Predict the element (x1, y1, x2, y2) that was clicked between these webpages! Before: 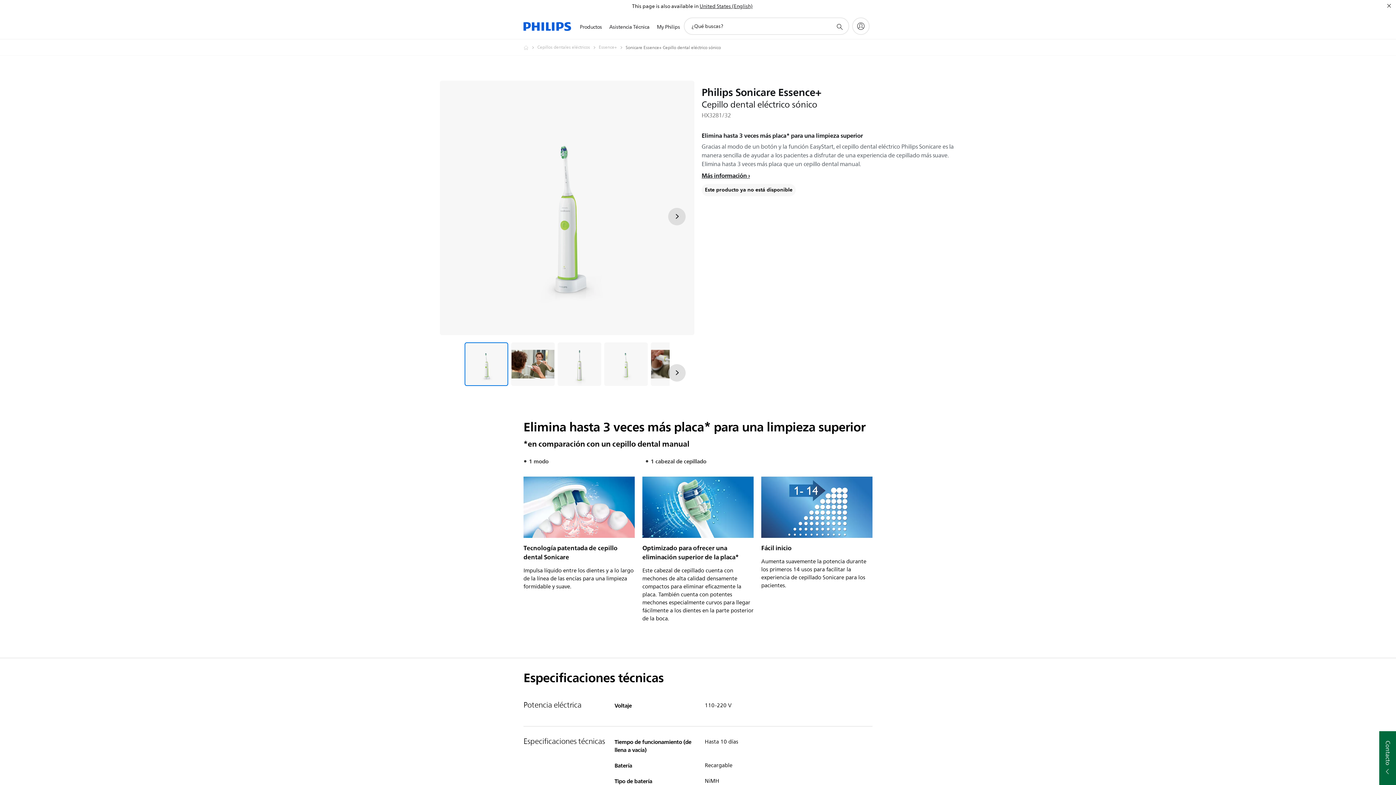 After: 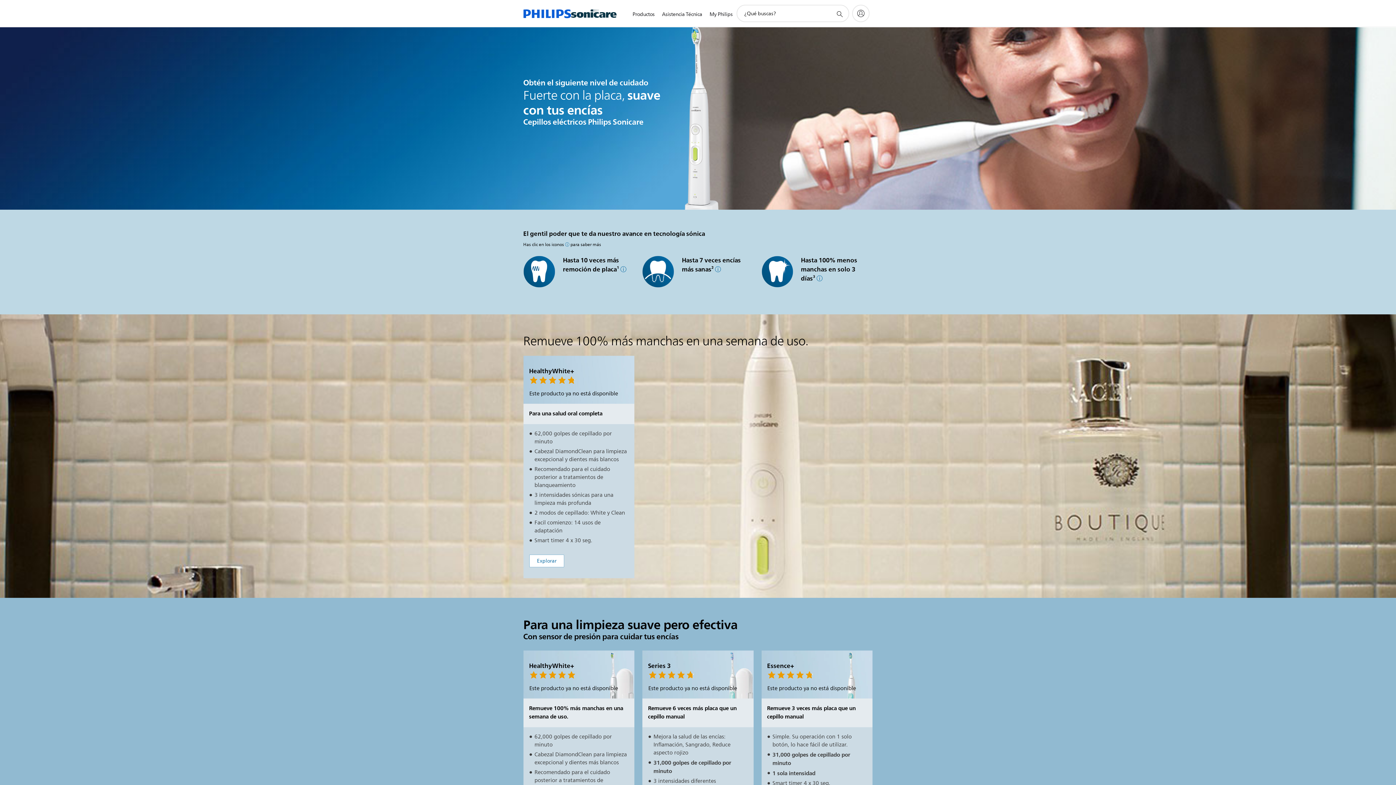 Action: label: Cepillos dentales eléctricos bbox: (537, 43, 598, 52)